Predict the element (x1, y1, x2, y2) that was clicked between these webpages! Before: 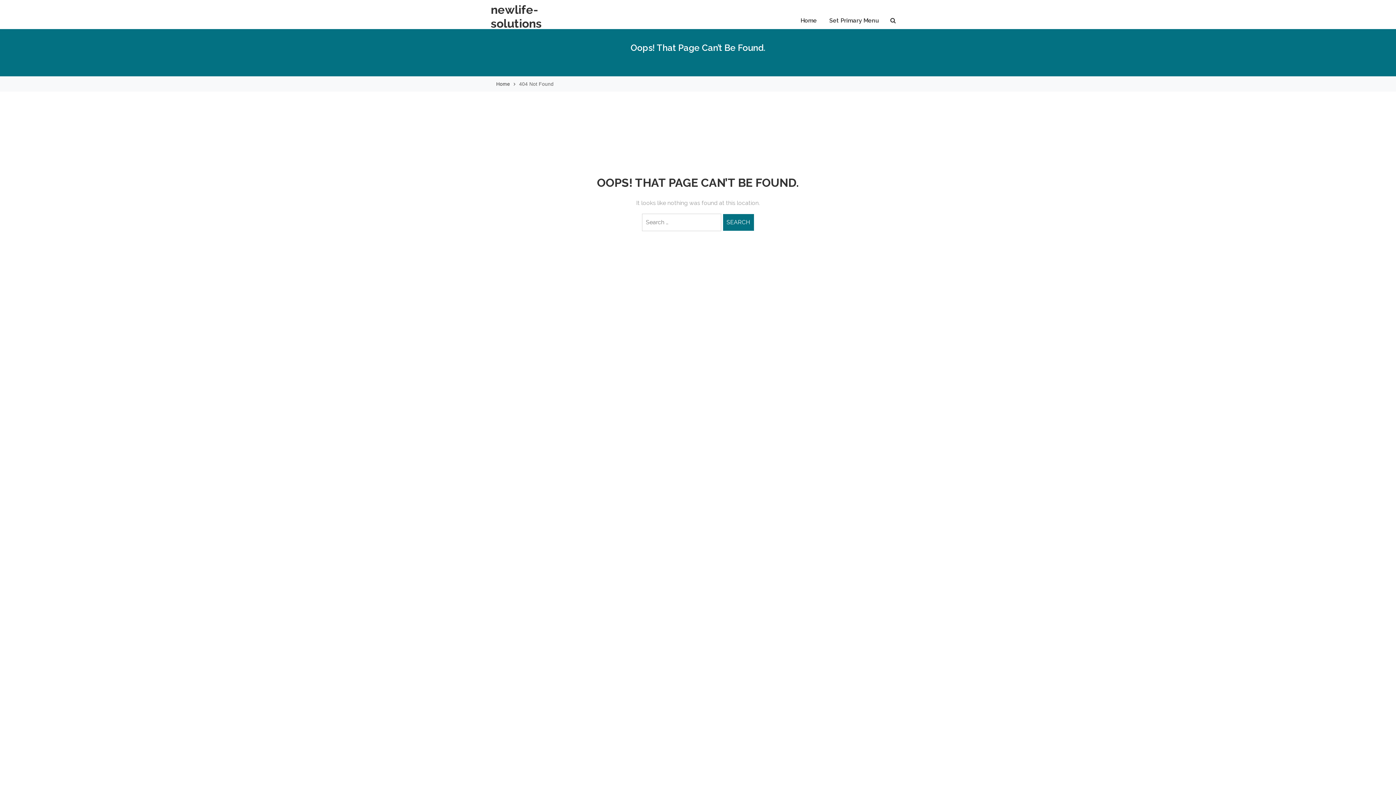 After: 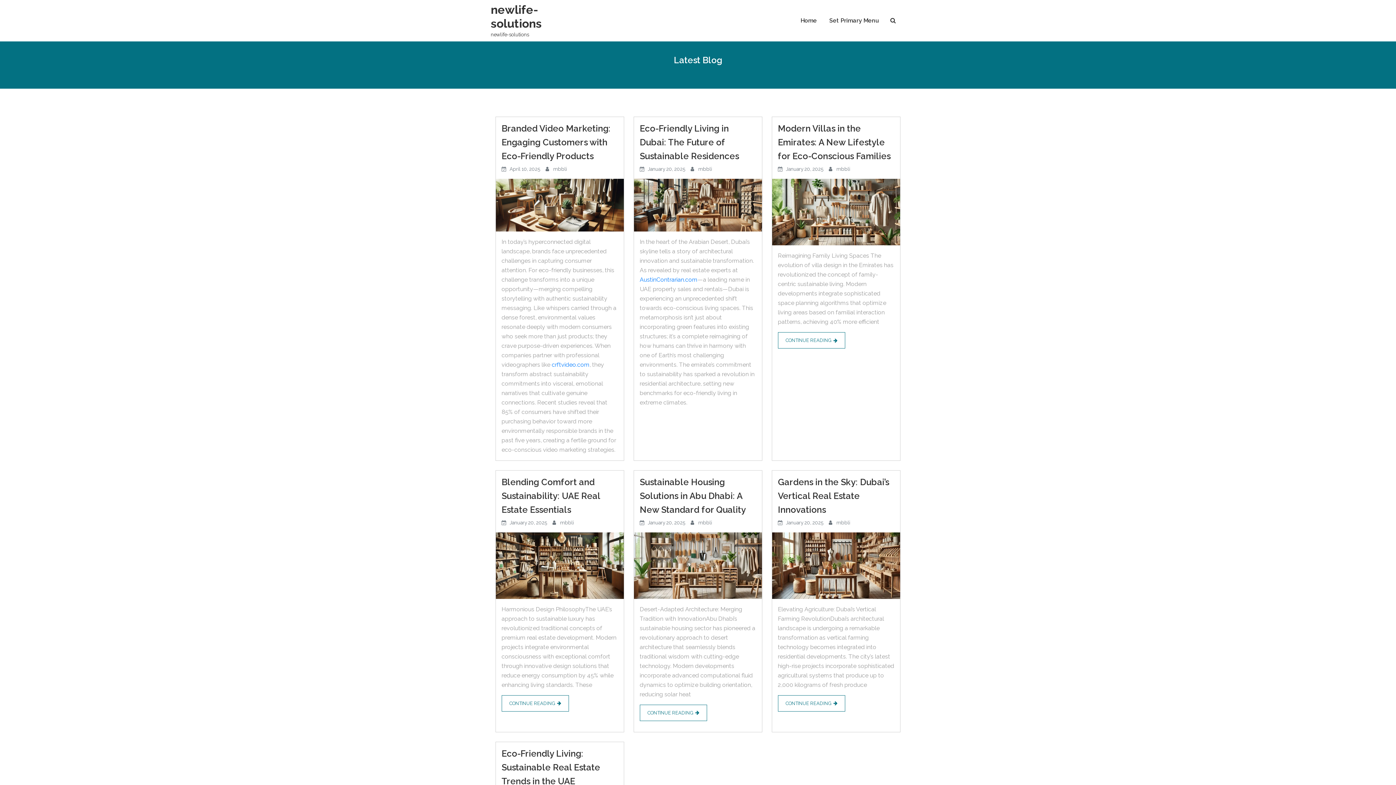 Action: label: newlife-solutions bbox: (490, 2, 541, 30)